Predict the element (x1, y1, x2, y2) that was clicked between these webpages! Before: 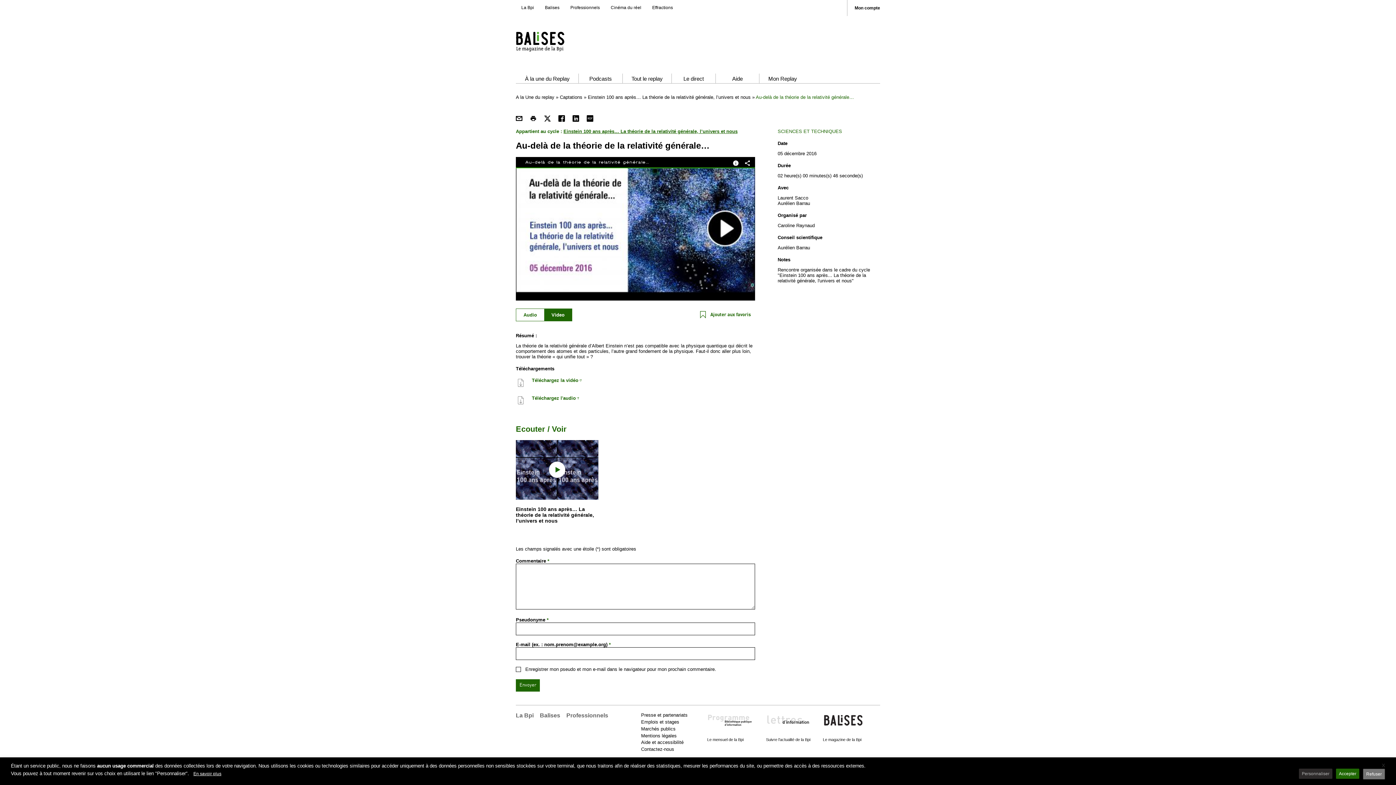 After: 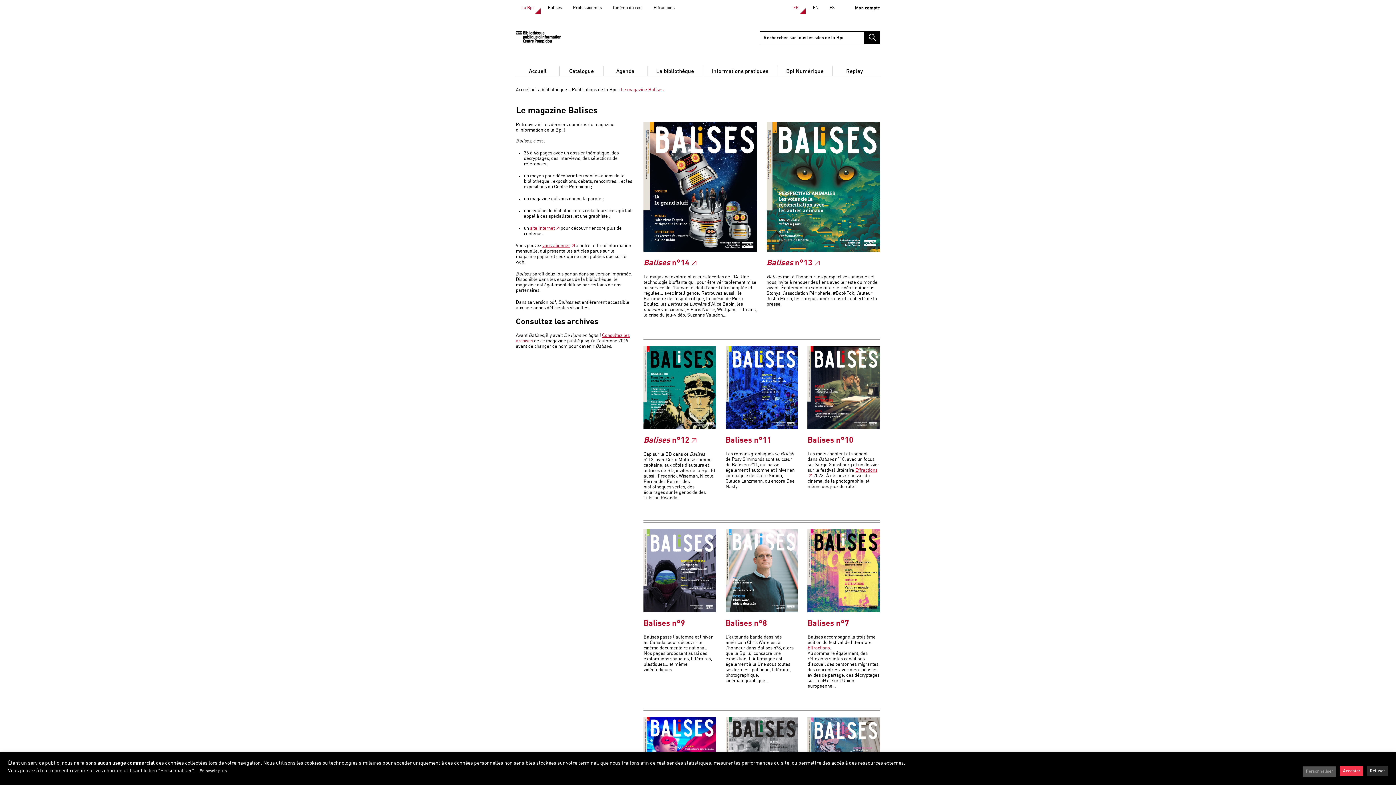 Action: bbox: (823, 711, 872, 742) label: Le magazine de la Bpi